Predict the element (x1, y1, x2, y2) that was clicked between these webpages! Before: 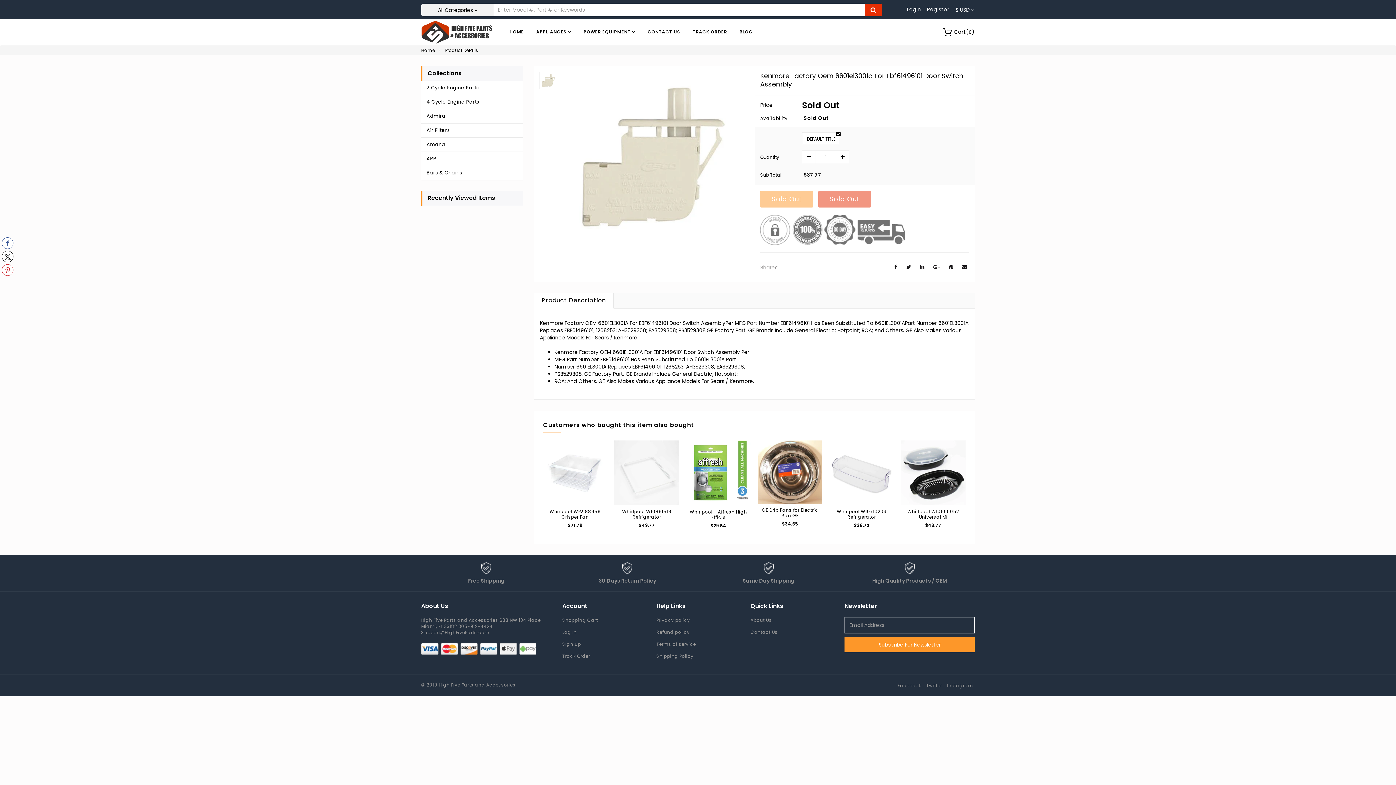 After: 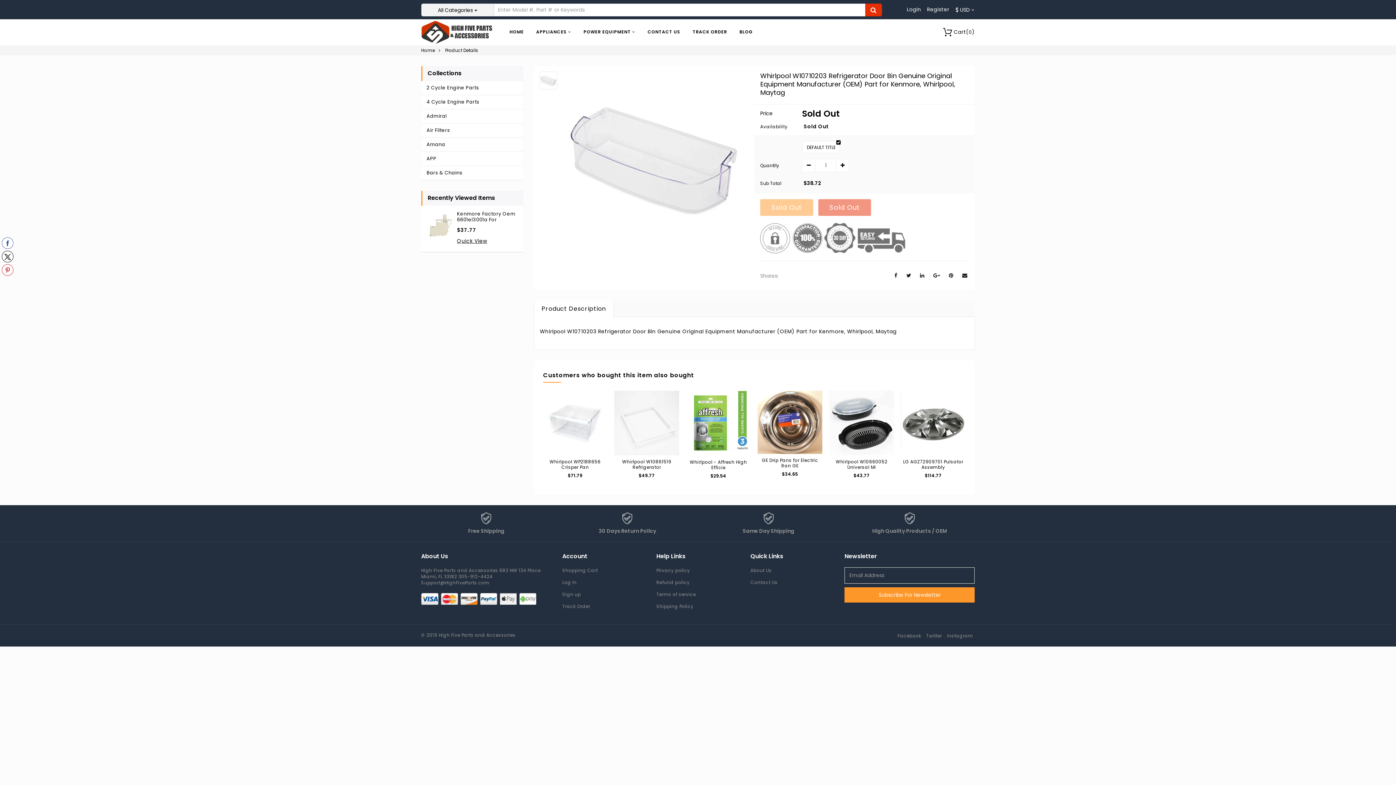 Action: label: Whirlpool W10710203 Refrigerator bbox: (837, 508, 886, 520)